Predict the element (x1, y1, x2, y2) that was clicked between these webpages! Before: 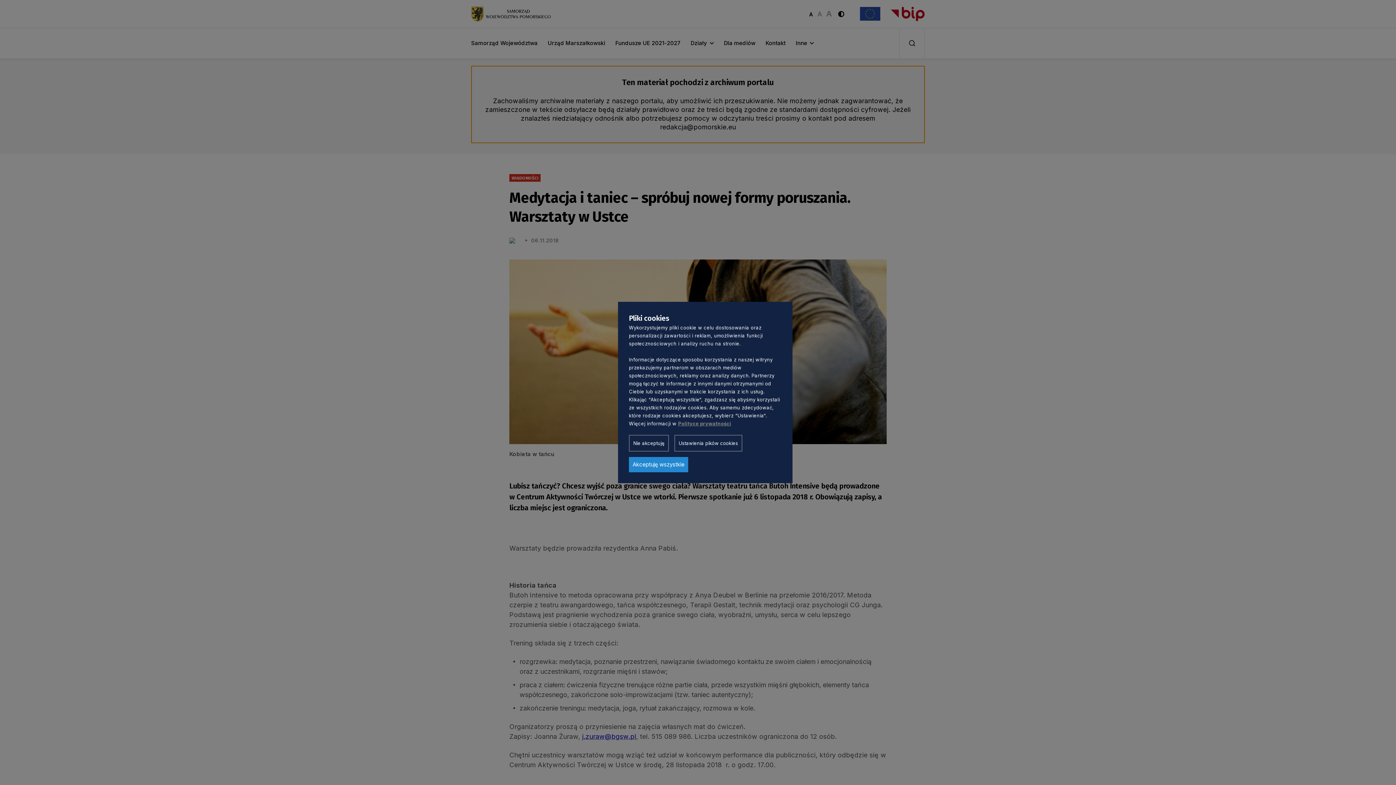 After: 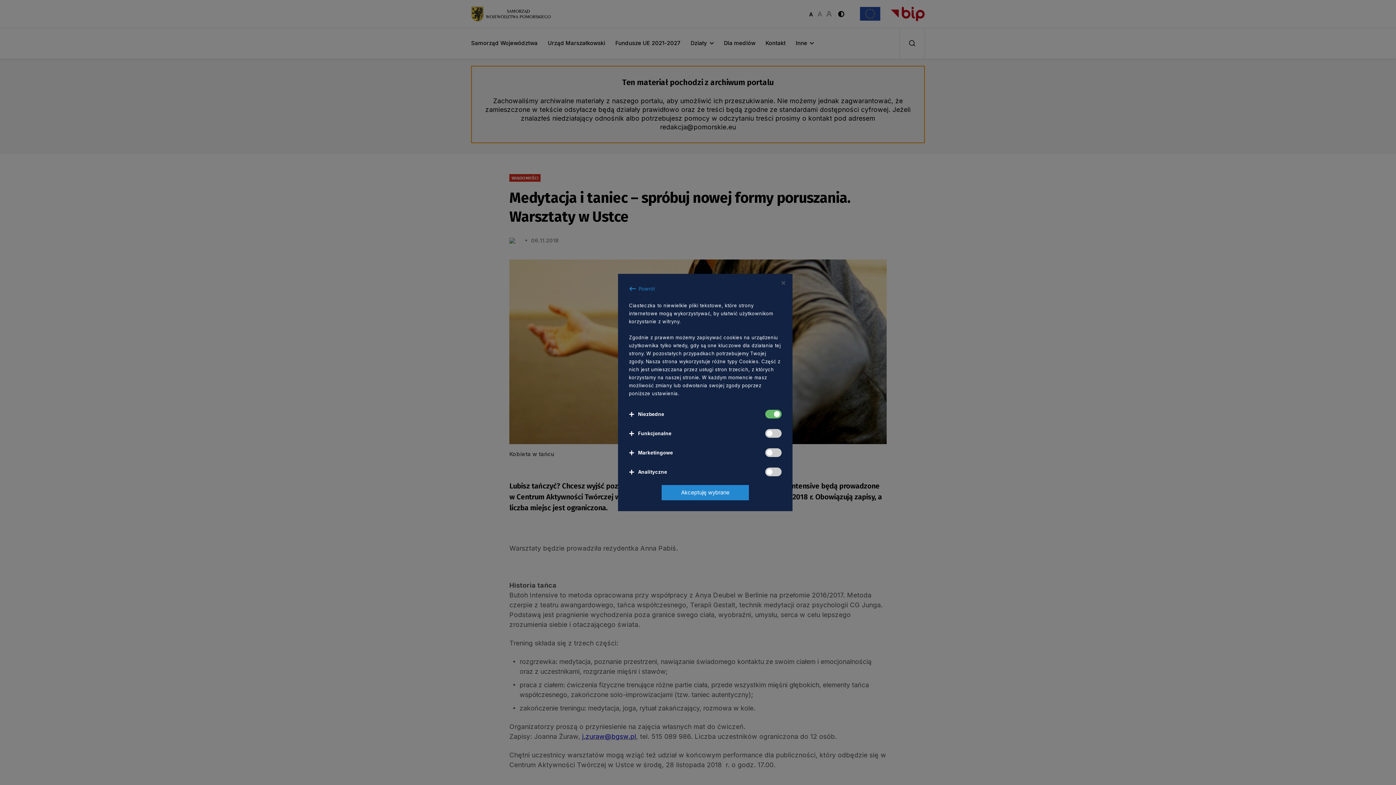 Action: label: Ustawienia pików cookies bbox: (674, 435, 742, 451)